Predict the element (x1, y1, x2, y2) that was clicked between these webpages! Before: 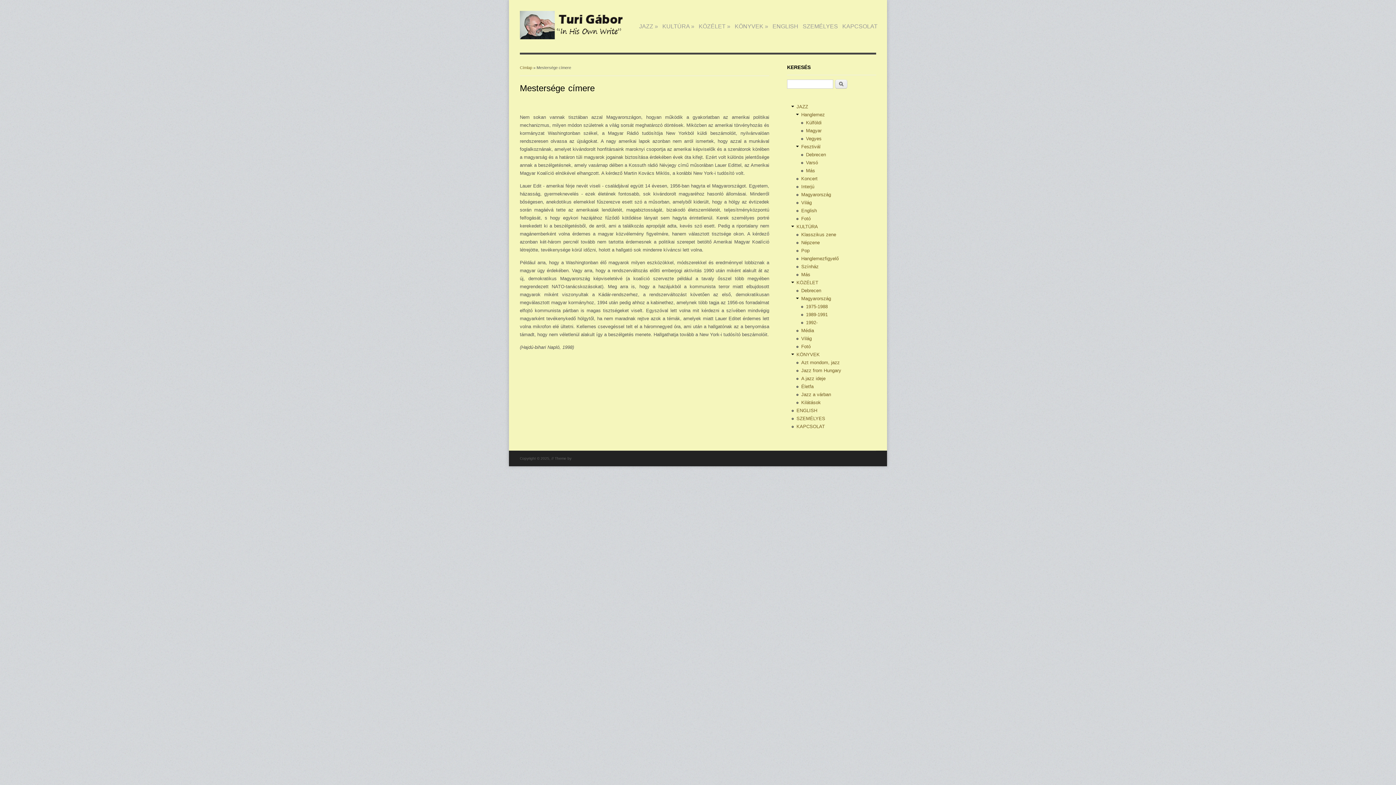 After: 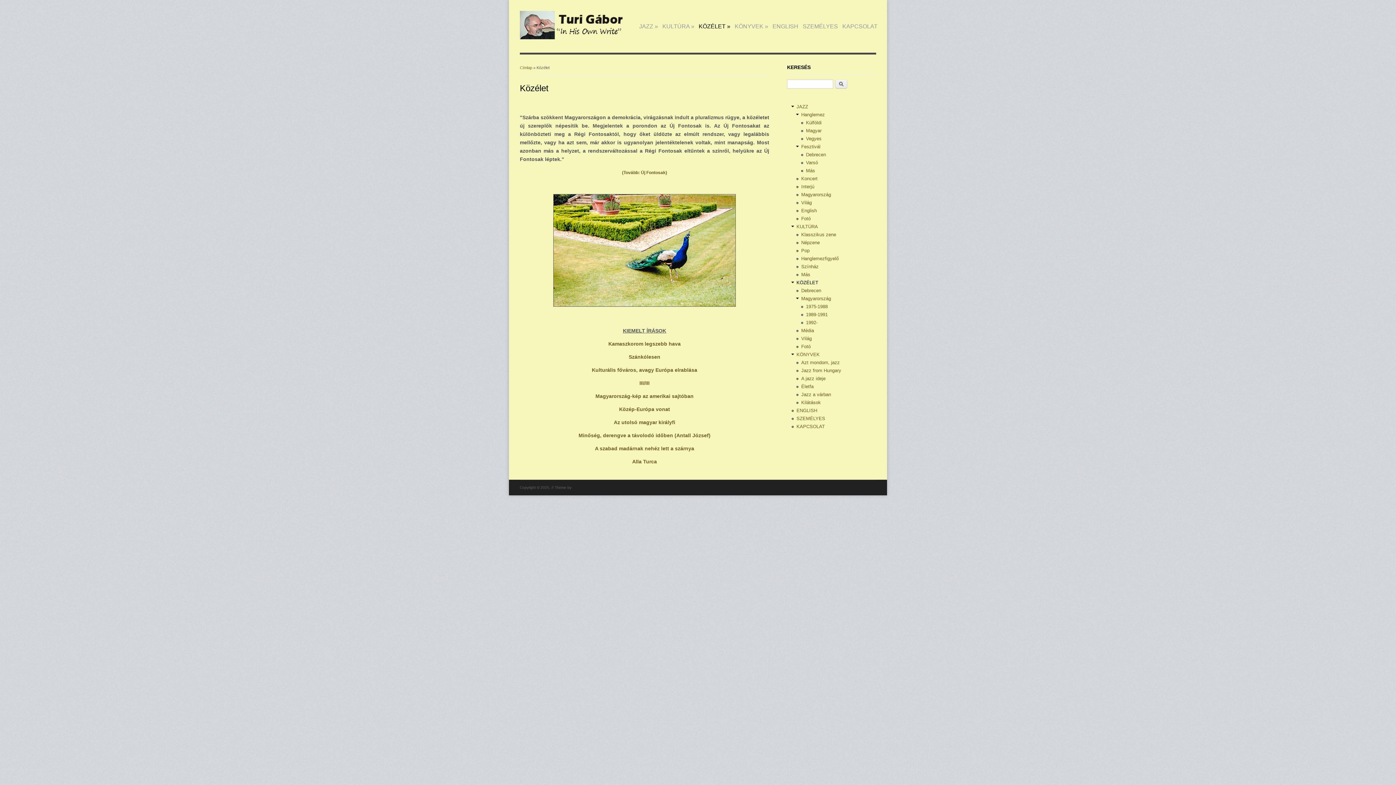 Action: bbox: (796, 280, 818, 285) label: KÖZÉLET